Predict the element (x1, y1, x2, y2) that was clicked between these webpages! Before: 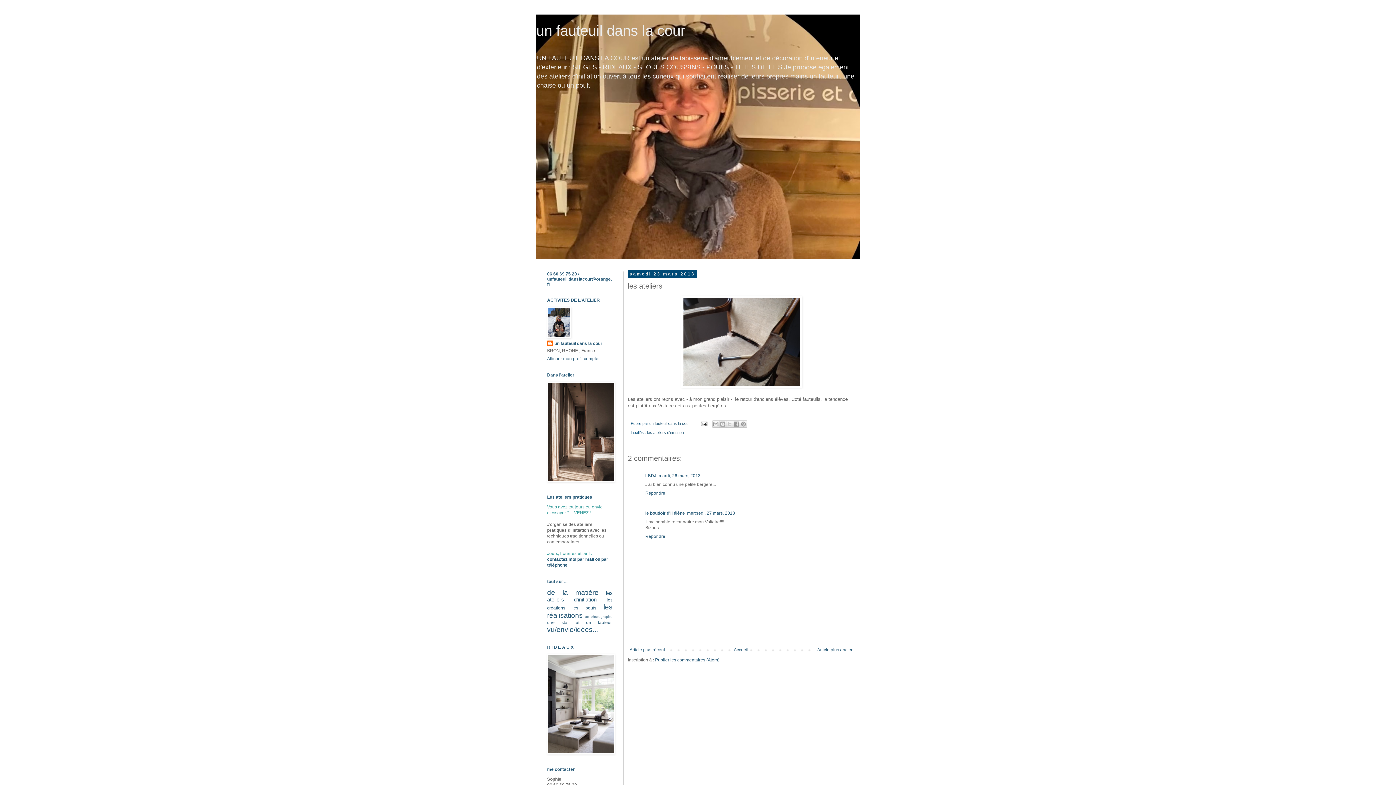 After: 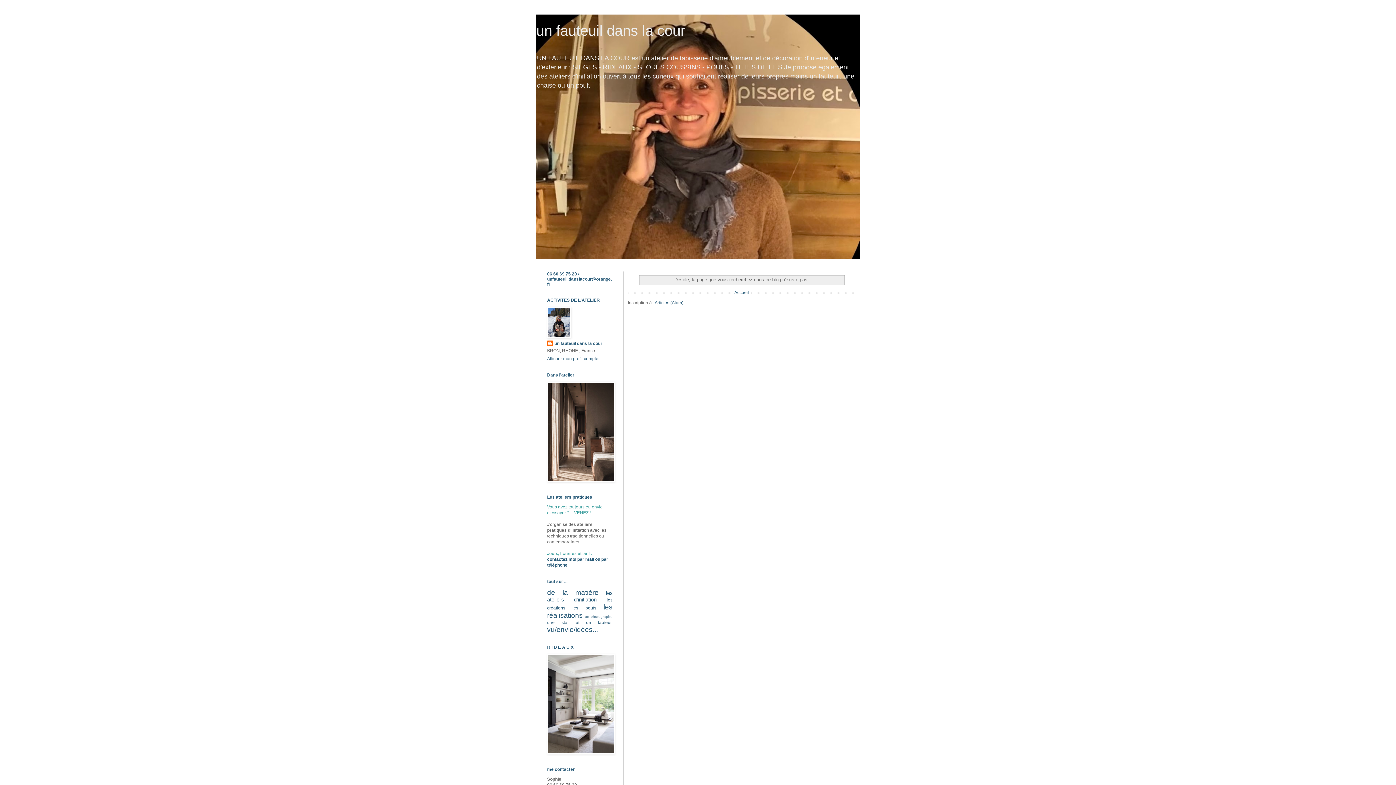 Action: label: téléphone bbox: (547, 562, 567, 568)